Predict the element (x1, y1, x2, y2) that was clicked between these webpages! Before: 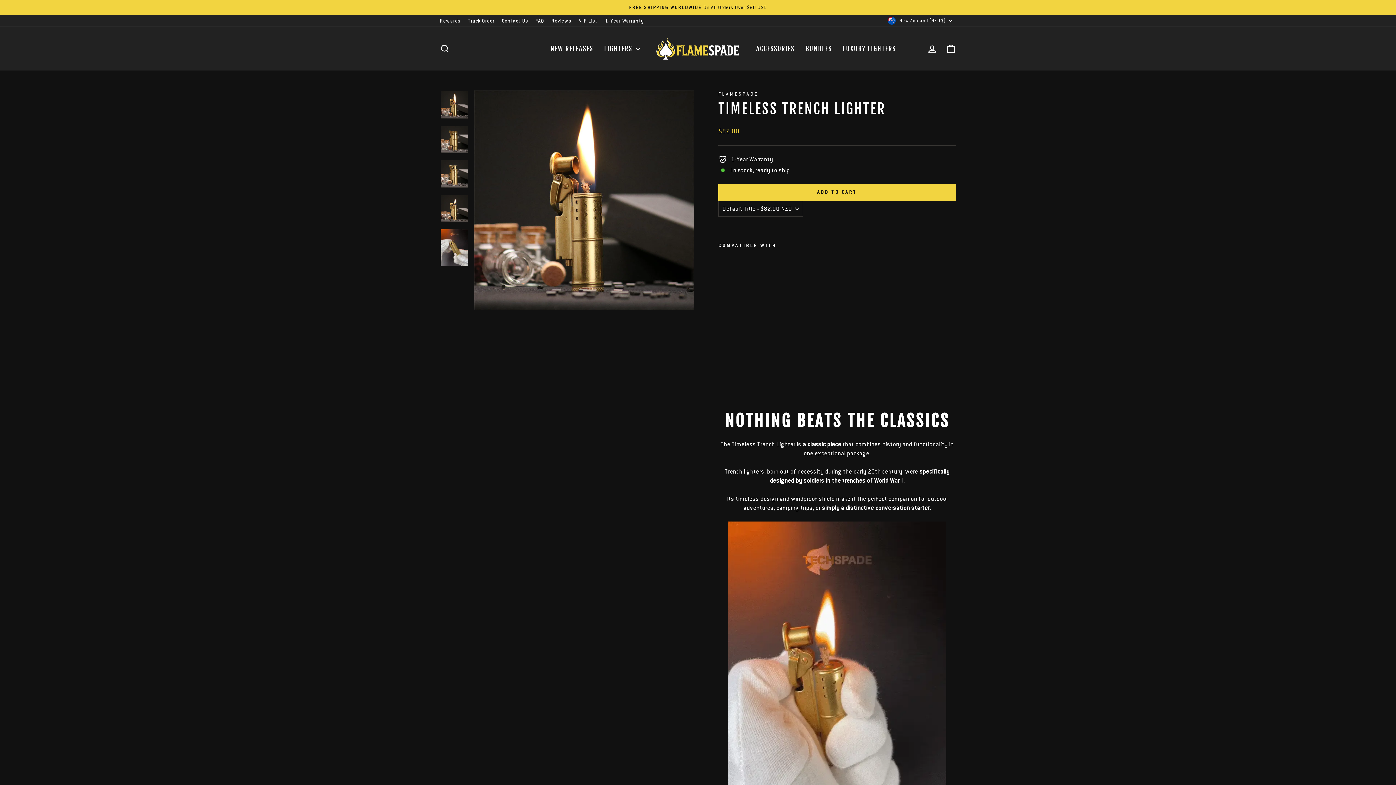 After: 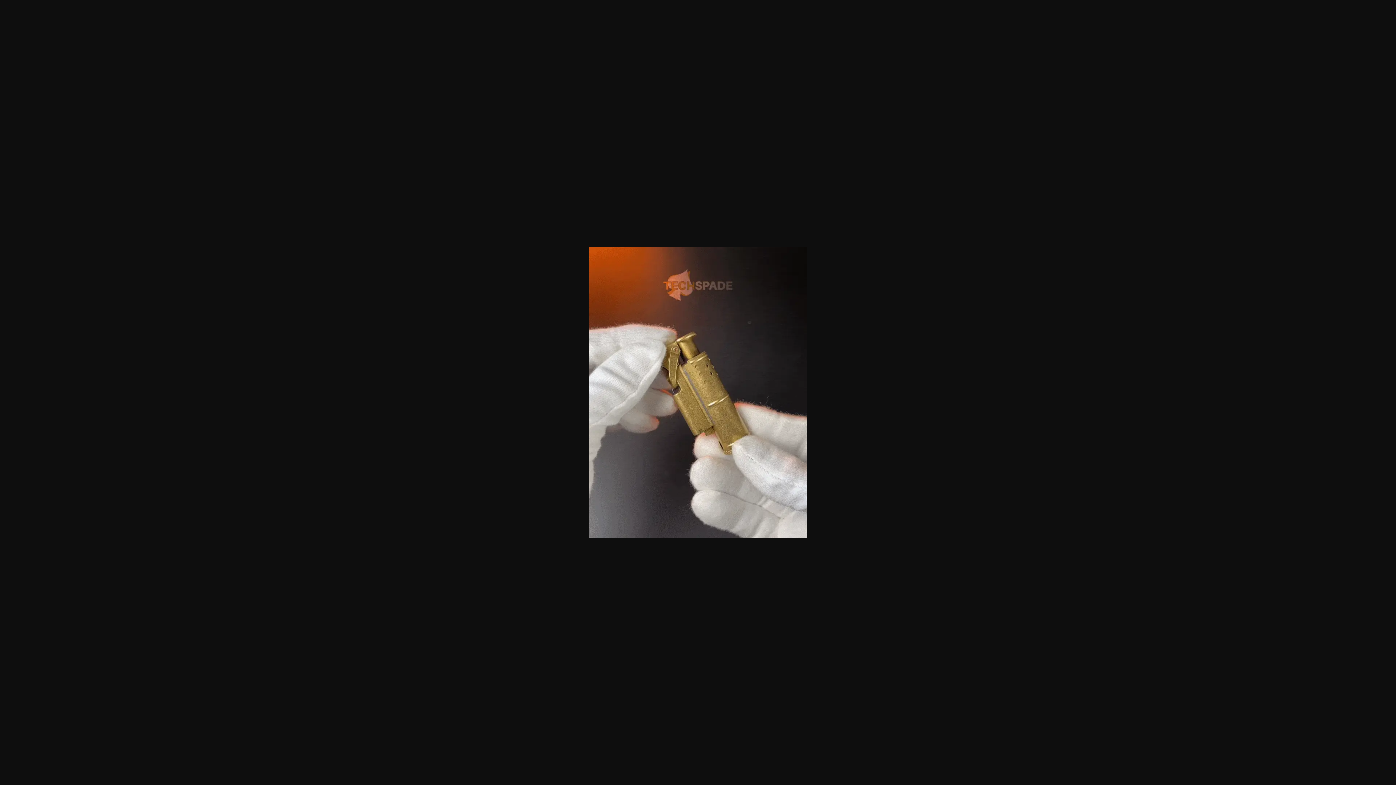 Action: bbox: (440, 229, 468, 266)